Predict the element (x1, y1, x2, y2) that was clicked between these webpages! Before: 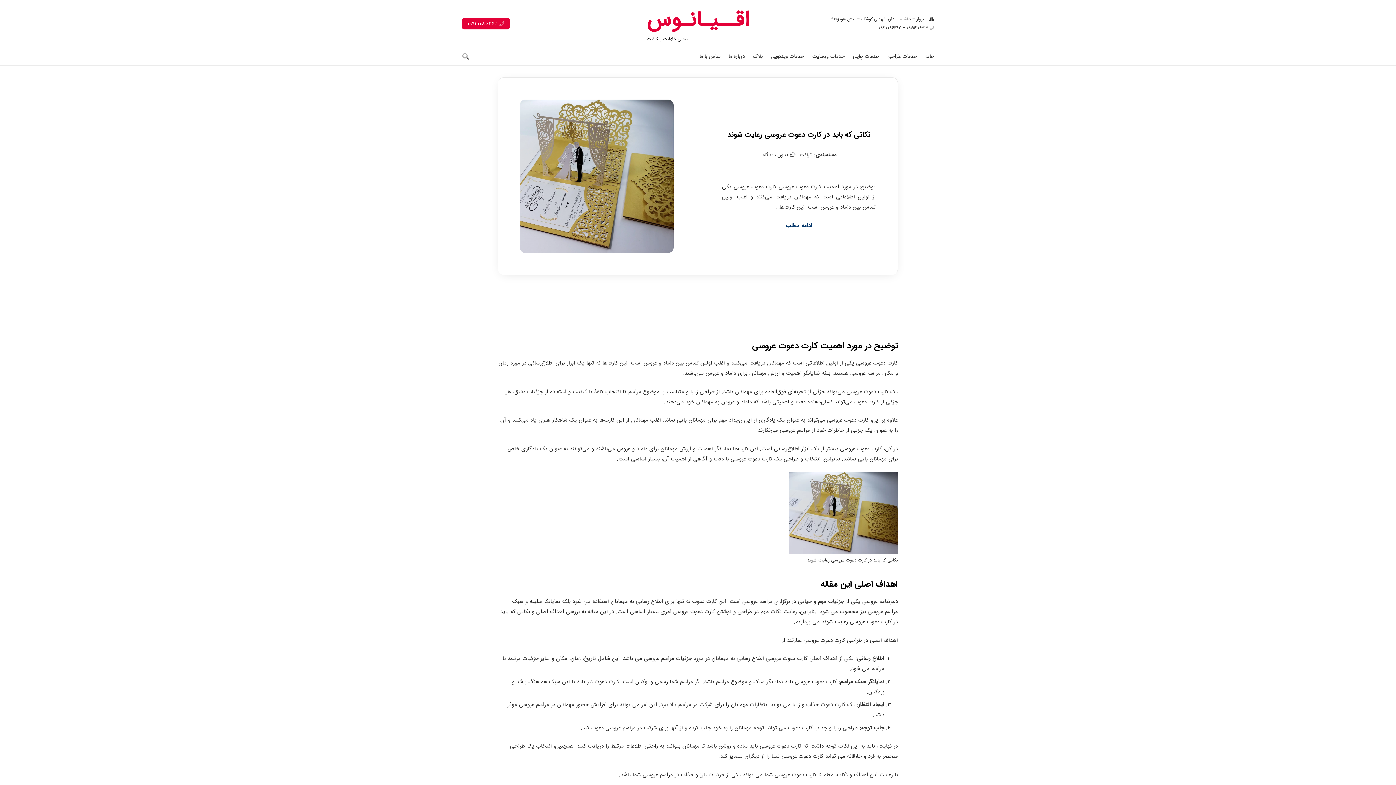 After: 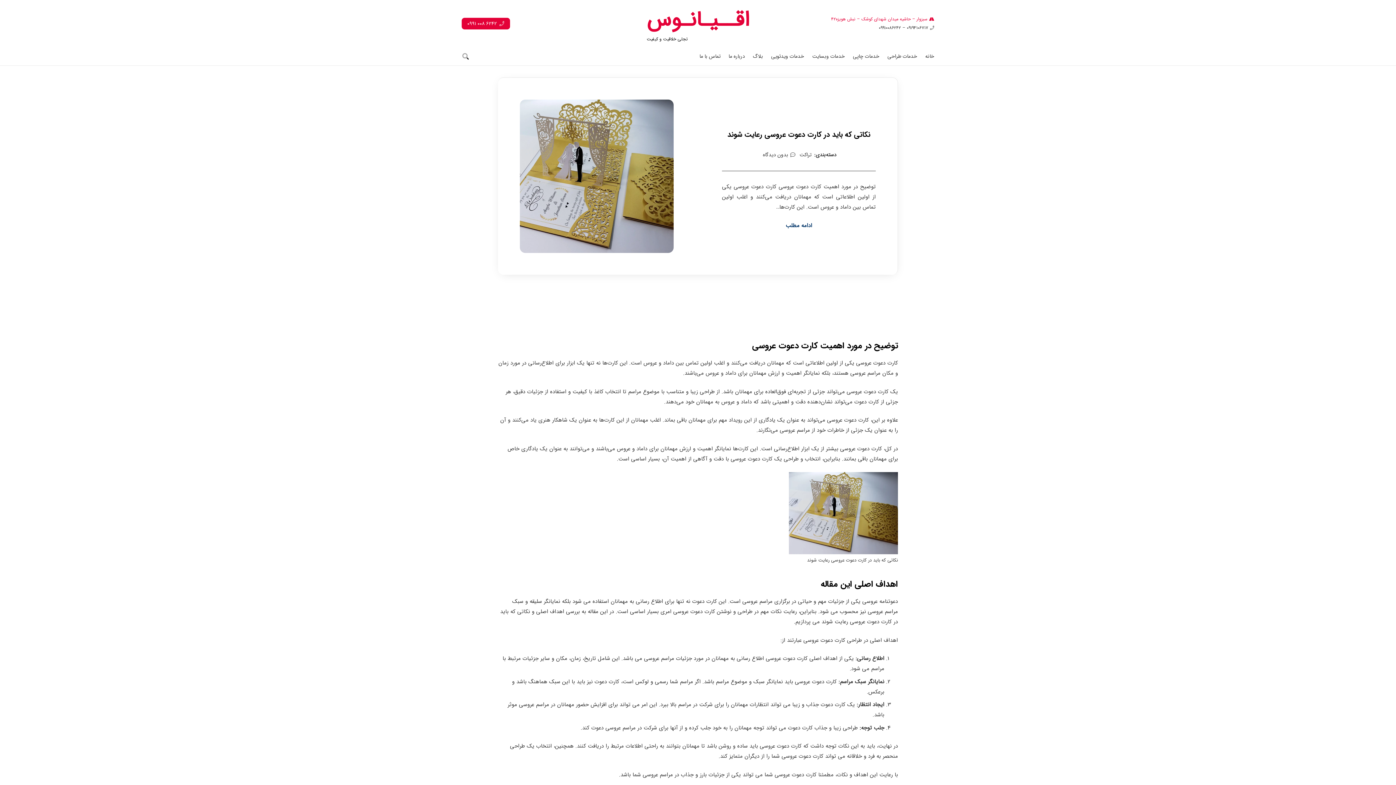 Action: label: سبزوار – حاشیه میدان شهدای کوشک – نبش هویزه42 bbox: (831, 15, 934, 22)